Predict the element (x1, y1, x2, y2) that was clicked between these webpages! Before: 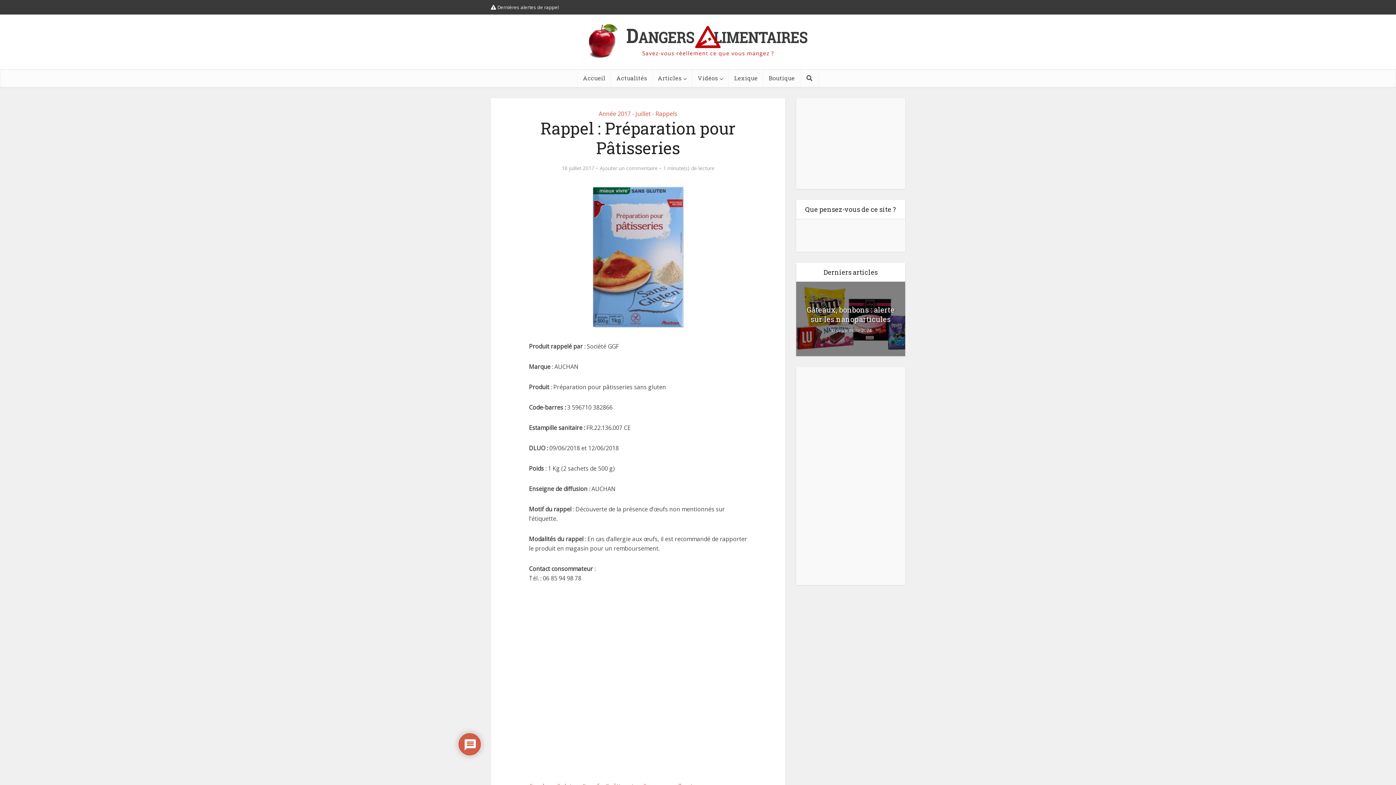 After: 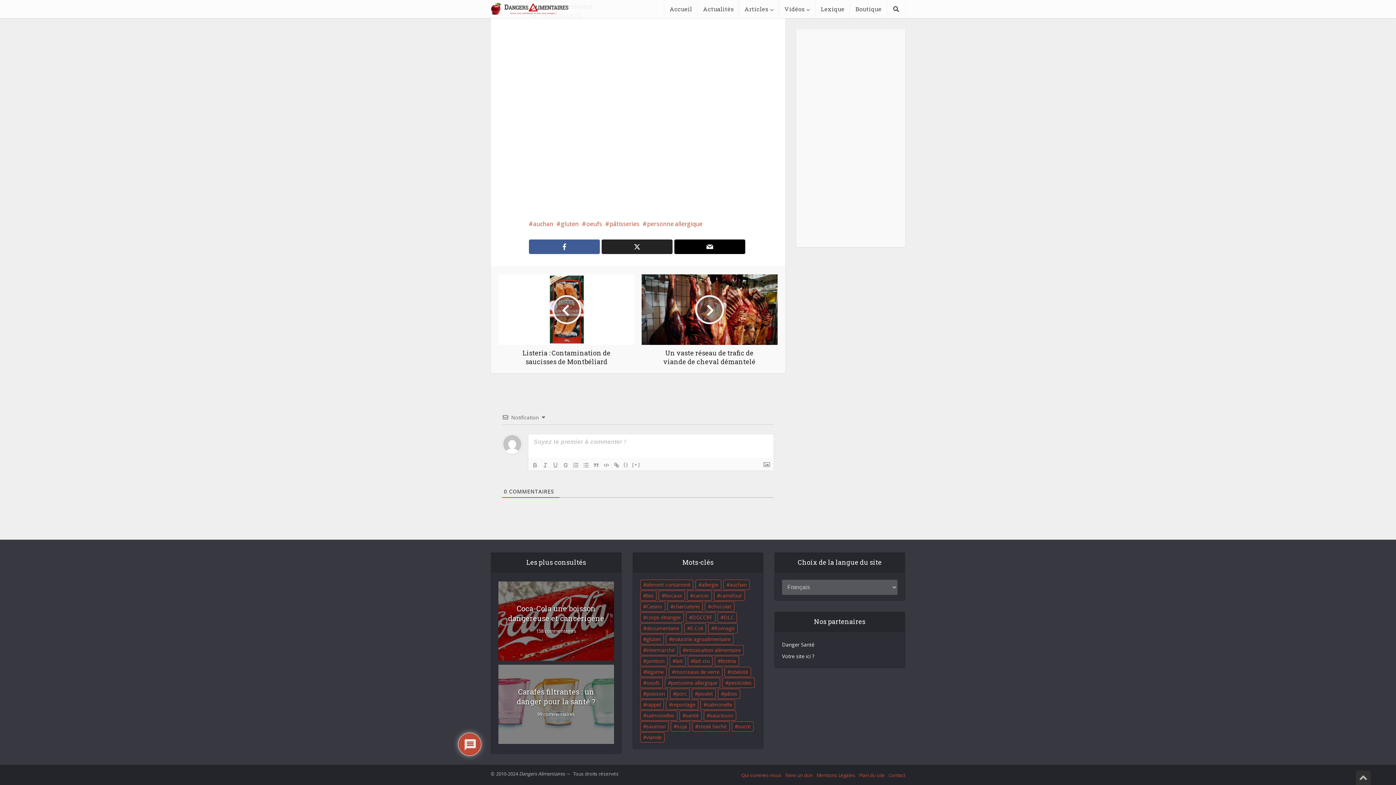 Action: label: Ajouter un commentaire bbox: (600, 165, 657, 171)